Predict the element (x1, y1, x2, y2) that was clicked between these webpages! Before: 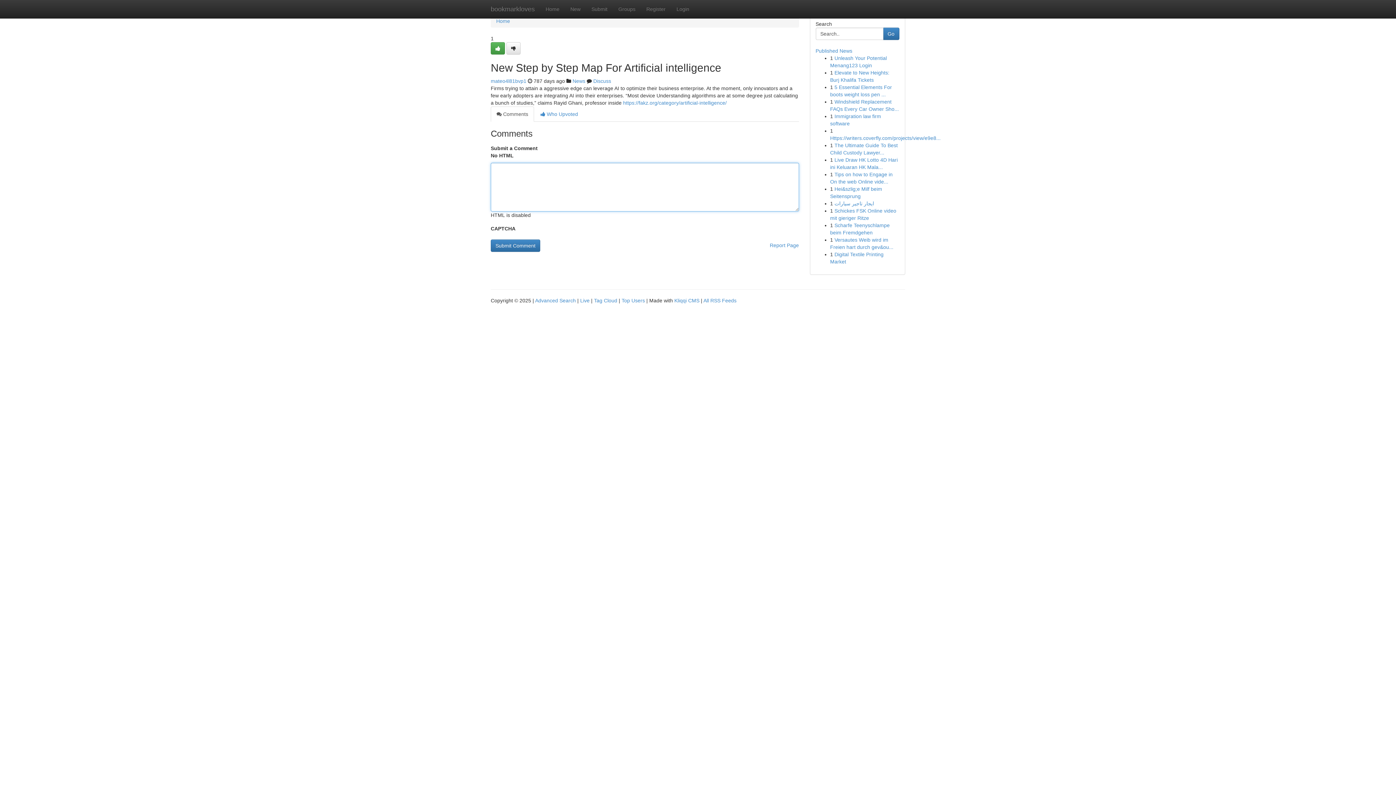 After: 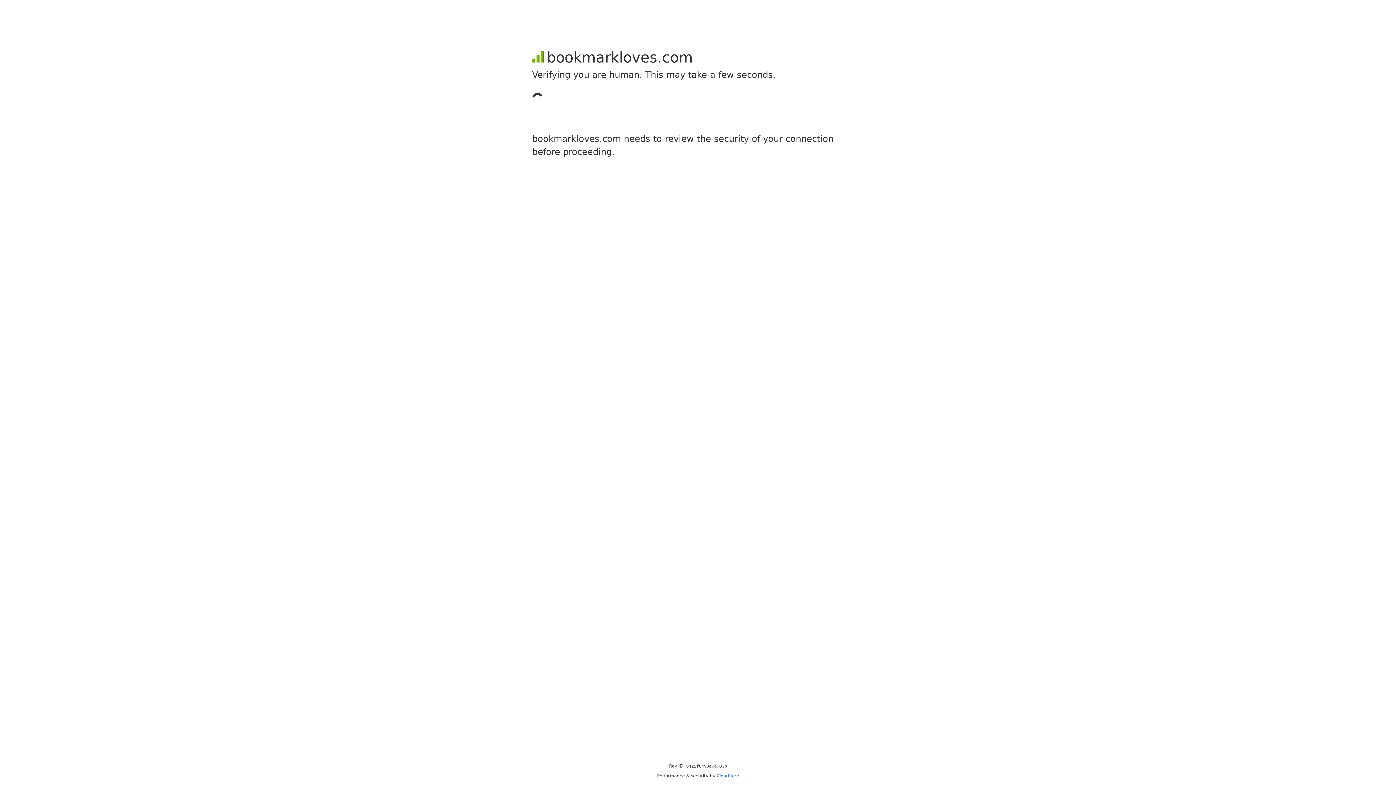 Action: bbox: (506, 42, 520, 54)